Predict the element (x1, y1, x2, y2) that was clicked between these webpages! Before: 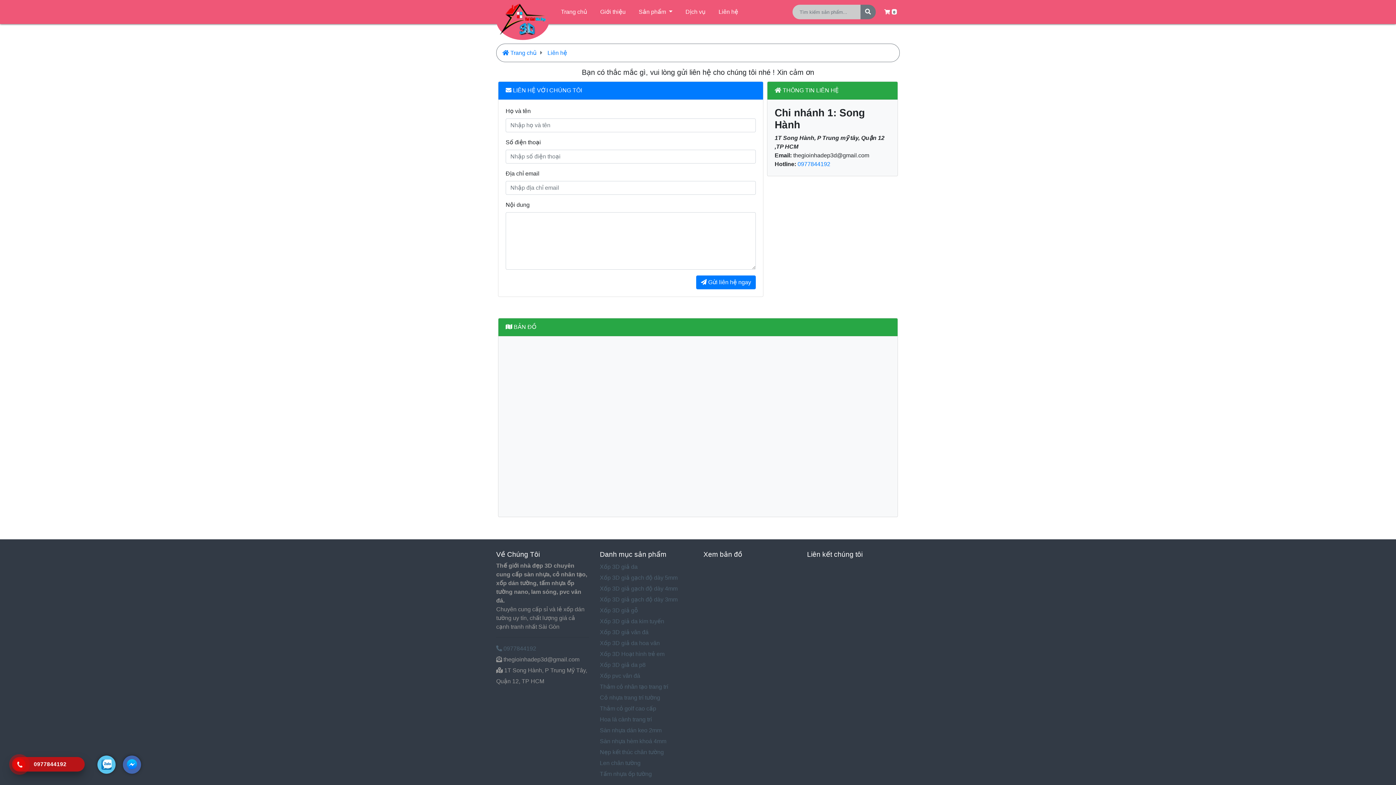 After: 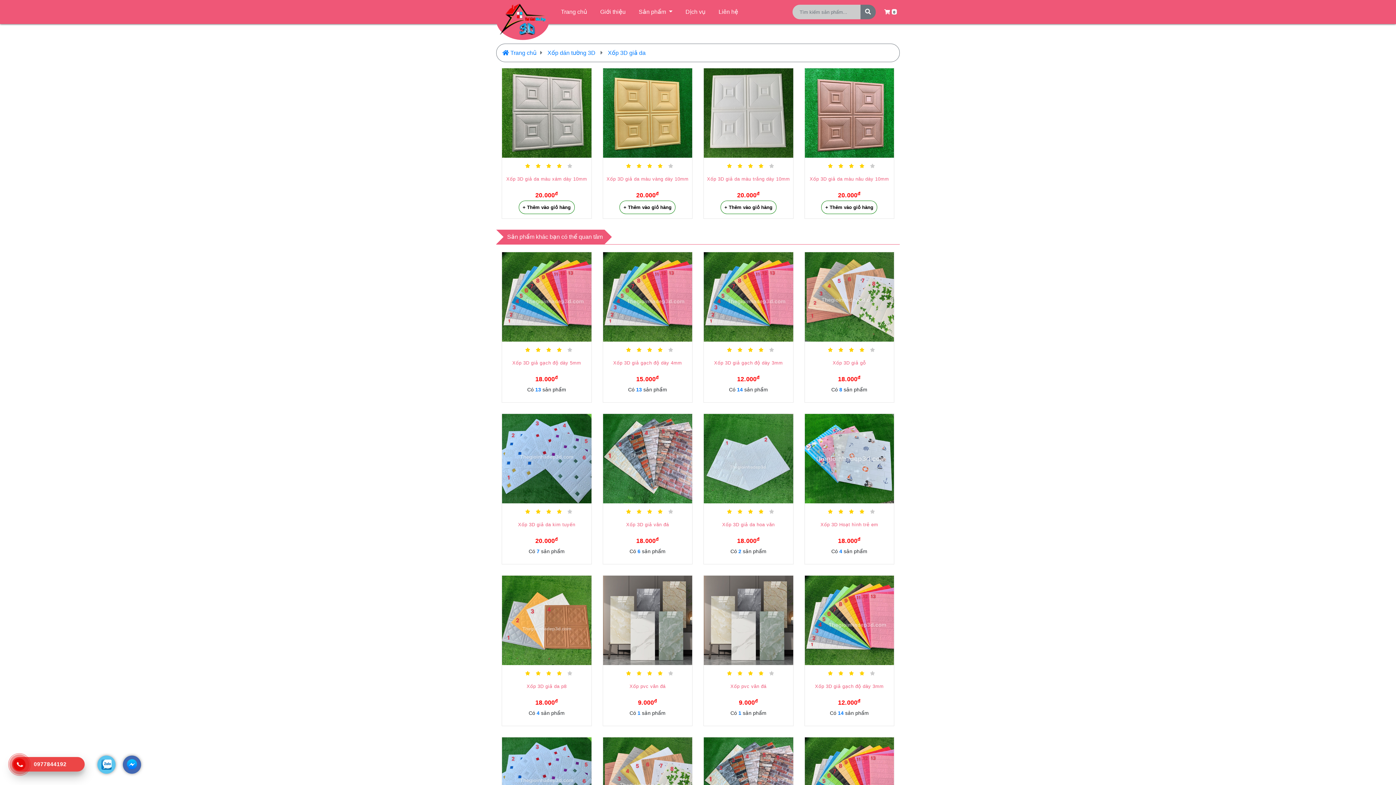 Action: label: Xốp 3D giả da bbox: (600, 564, 637, 570)